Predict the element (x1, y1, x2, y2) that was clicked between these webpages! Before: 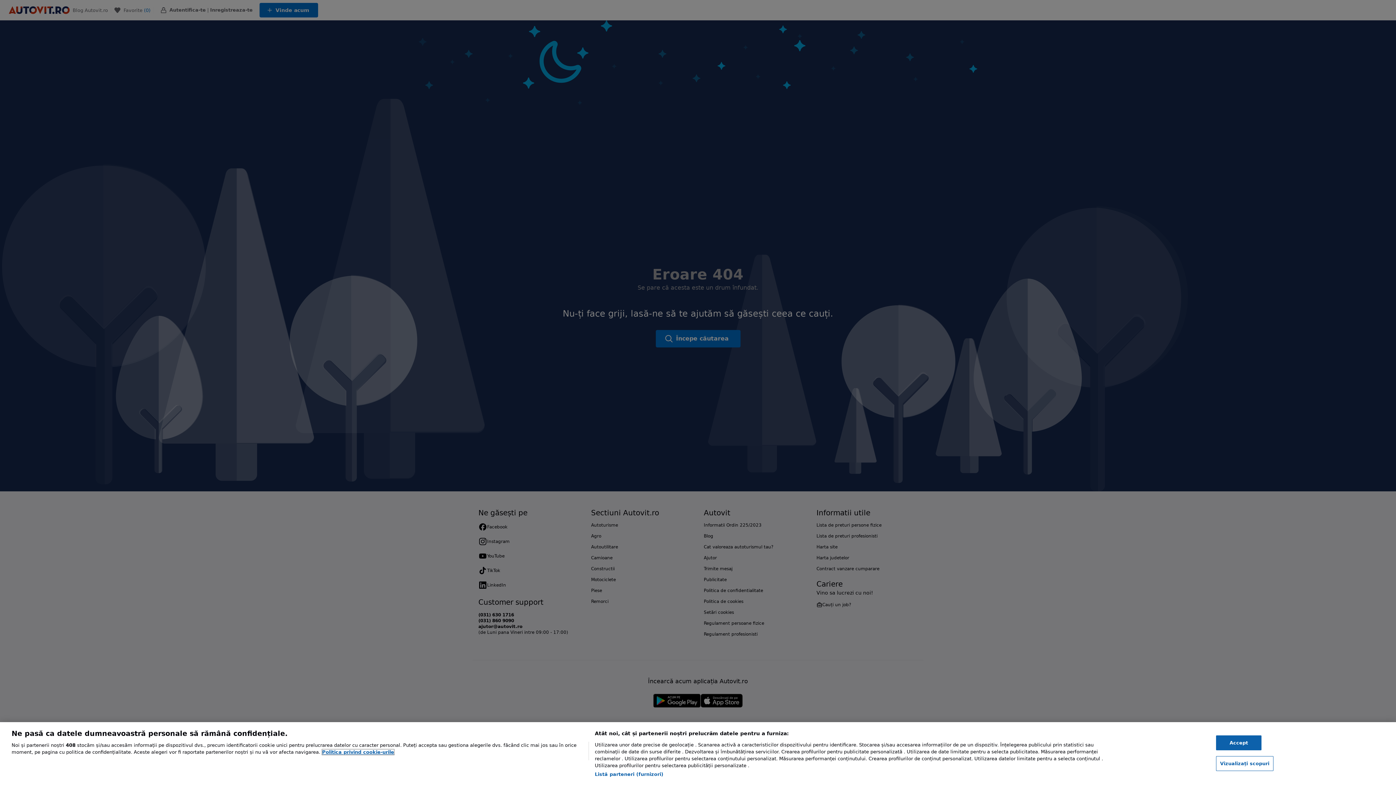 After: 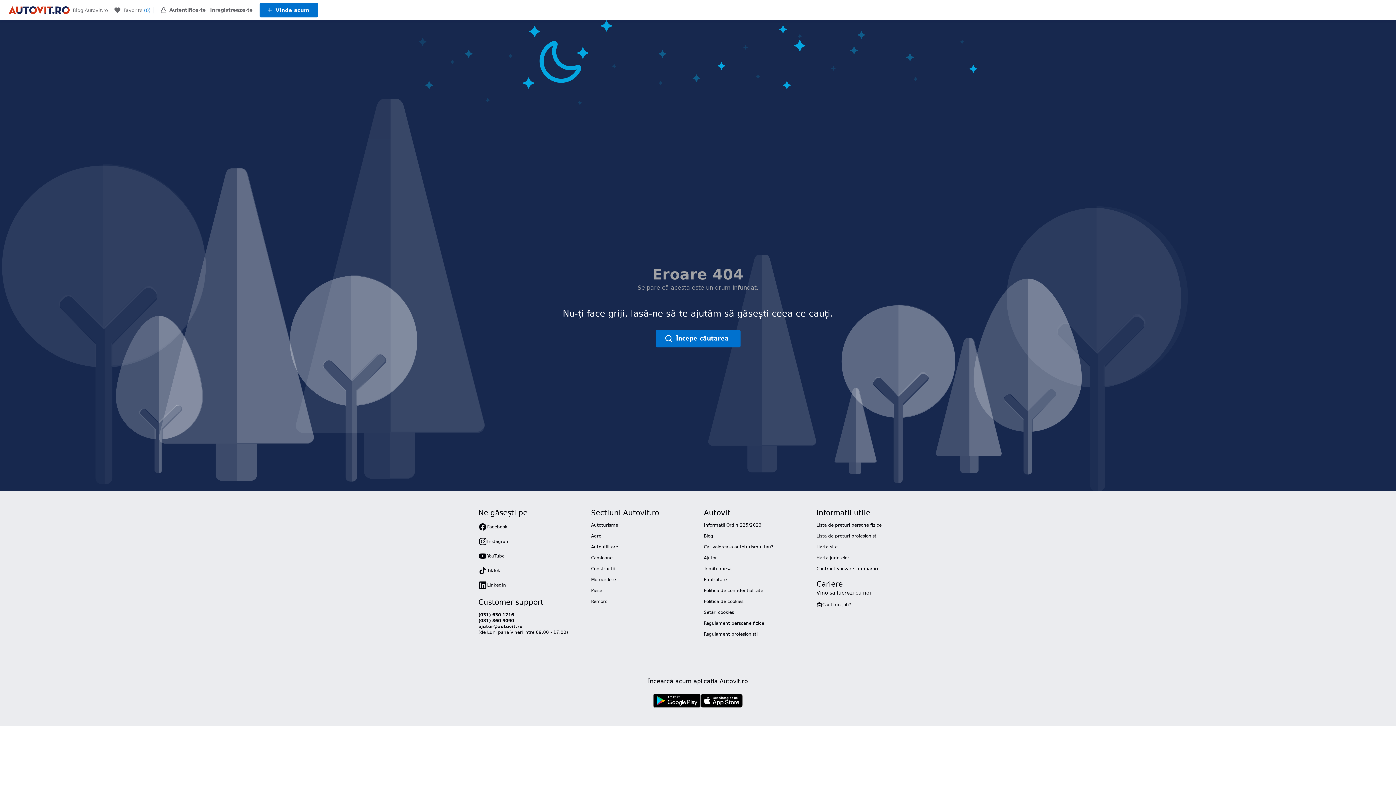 Action: bbox: (1216, 735, 1261, 750) label: Accept